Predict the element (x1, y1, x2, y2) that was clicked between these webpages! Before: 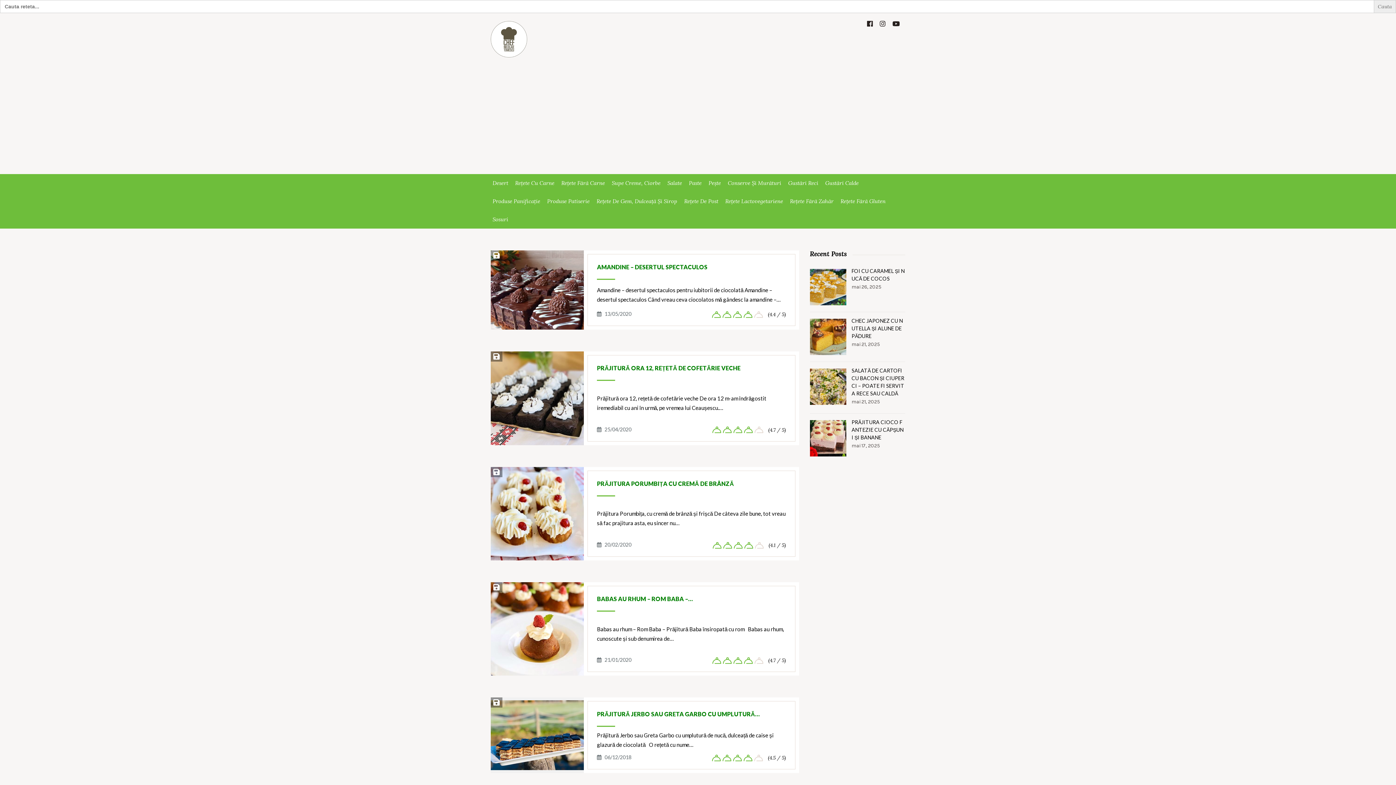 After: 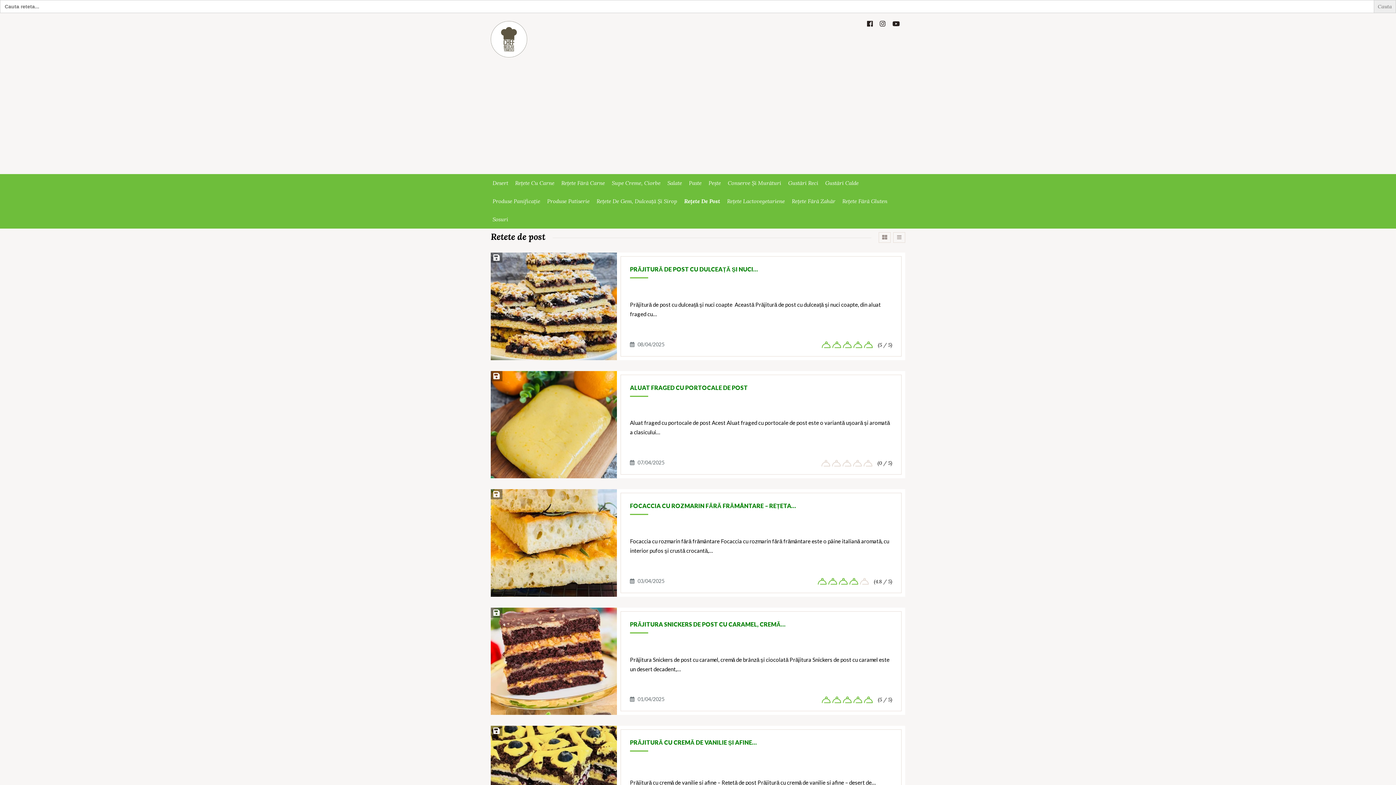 Action: bbox: (684, 192, 718, 210) label: Rețete De Post